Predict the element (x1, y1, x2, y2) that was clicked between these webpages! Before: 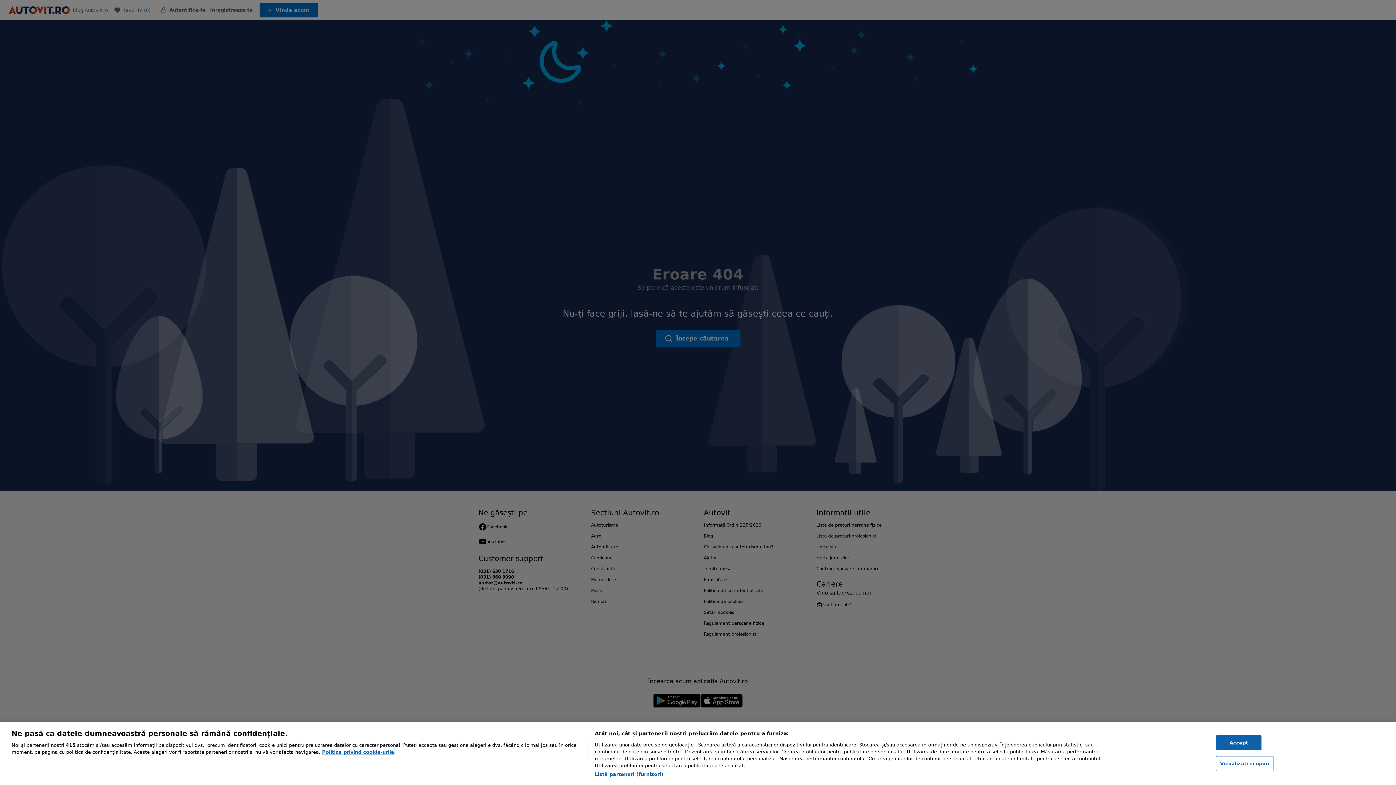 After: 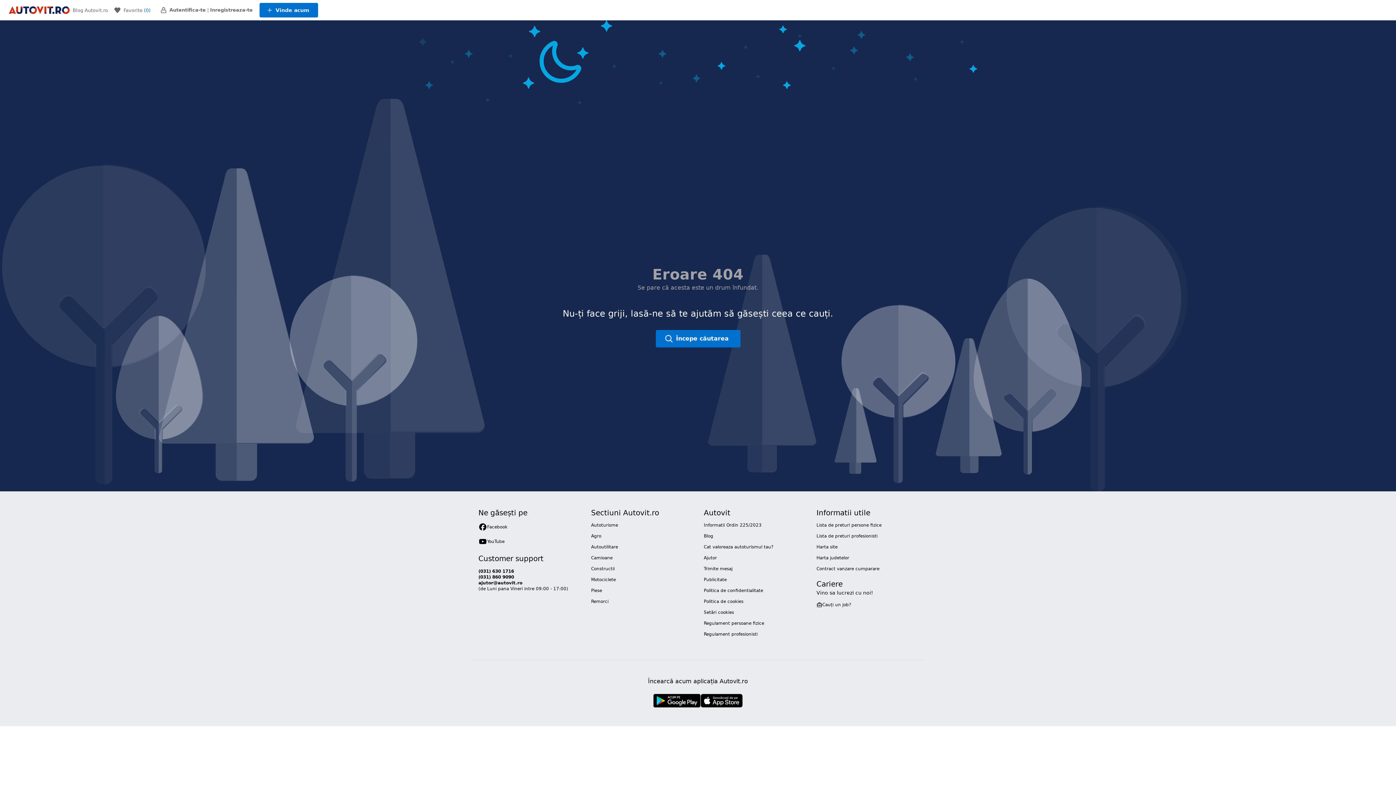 Action: label: Accept bbox: (1216, 735, 1261, 750)